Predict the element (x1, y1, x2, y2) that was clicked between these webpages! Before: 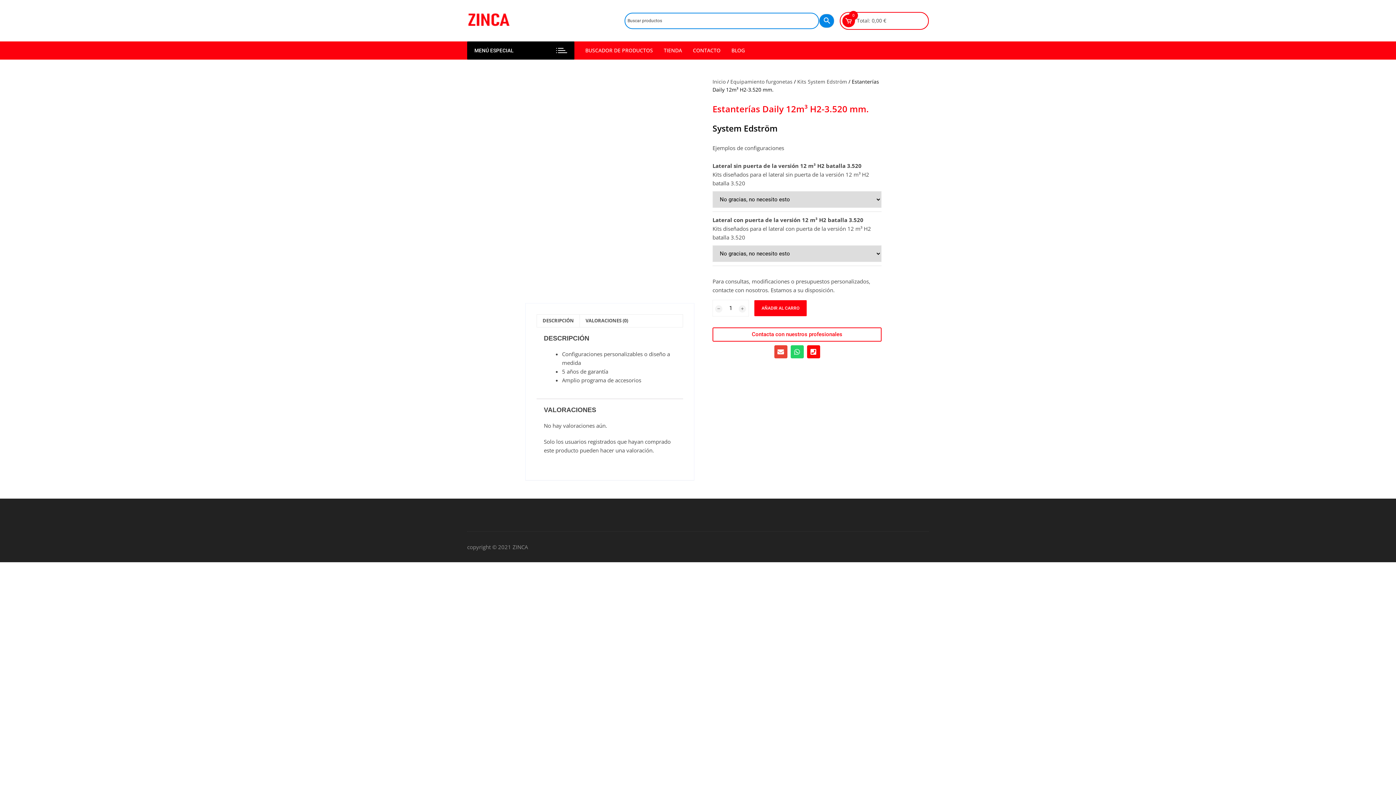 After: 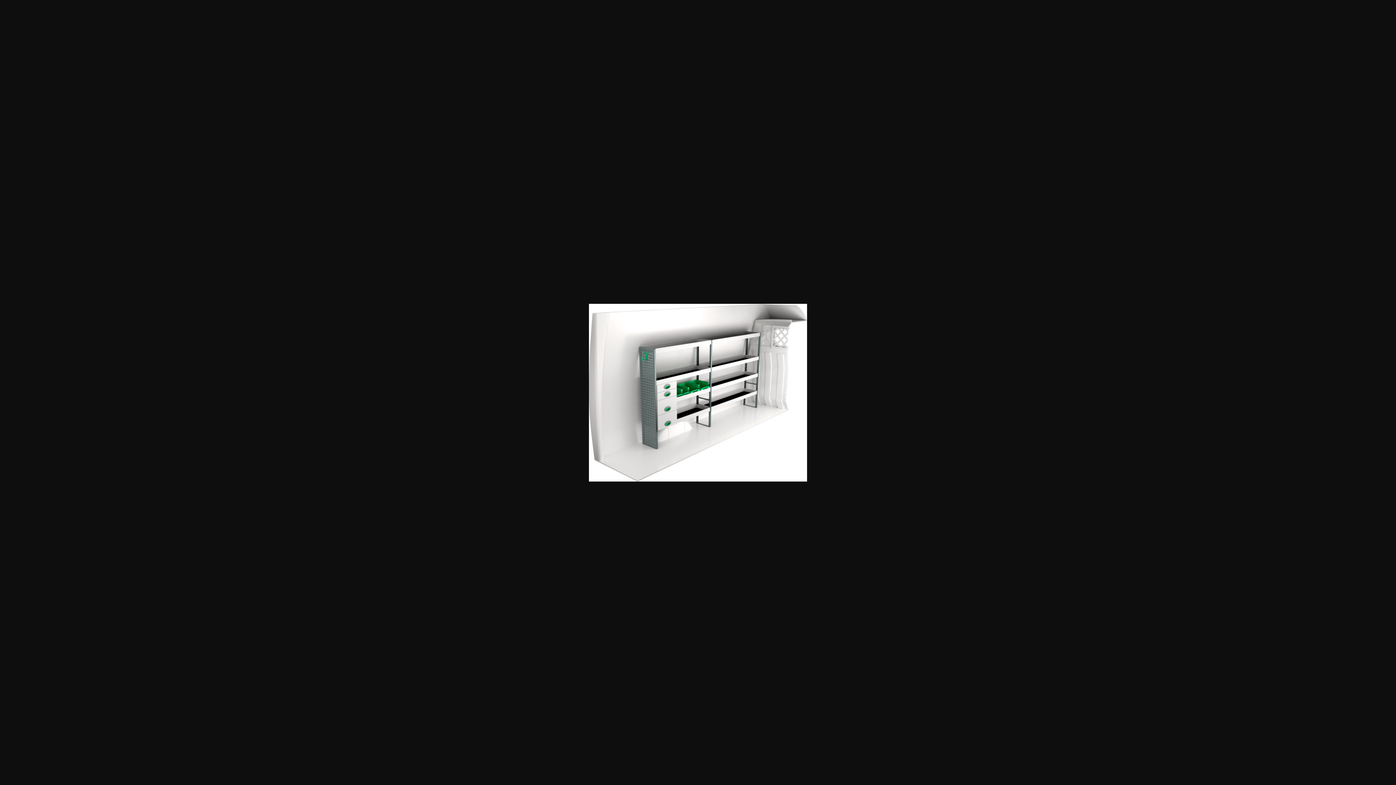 Action: bbox: (525, 215, 567, 249)